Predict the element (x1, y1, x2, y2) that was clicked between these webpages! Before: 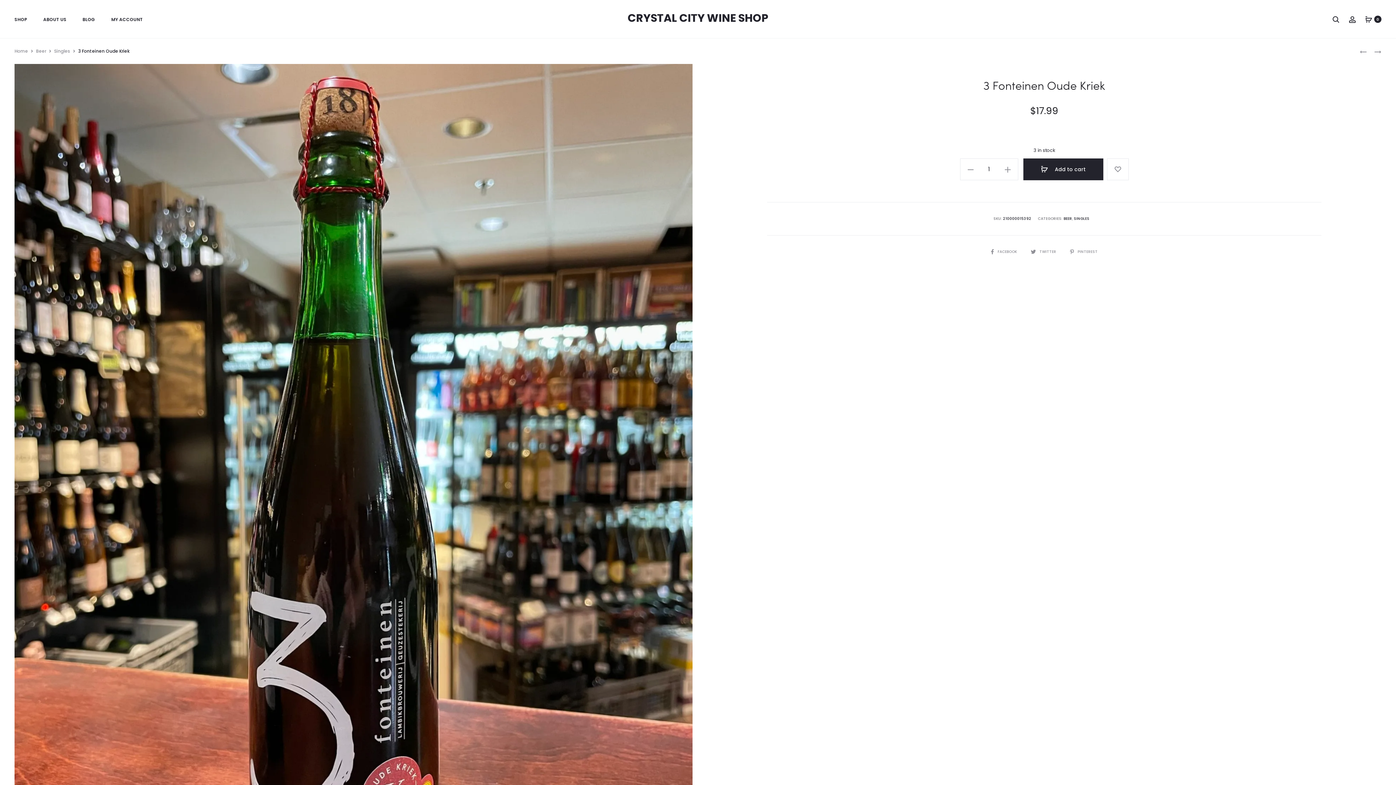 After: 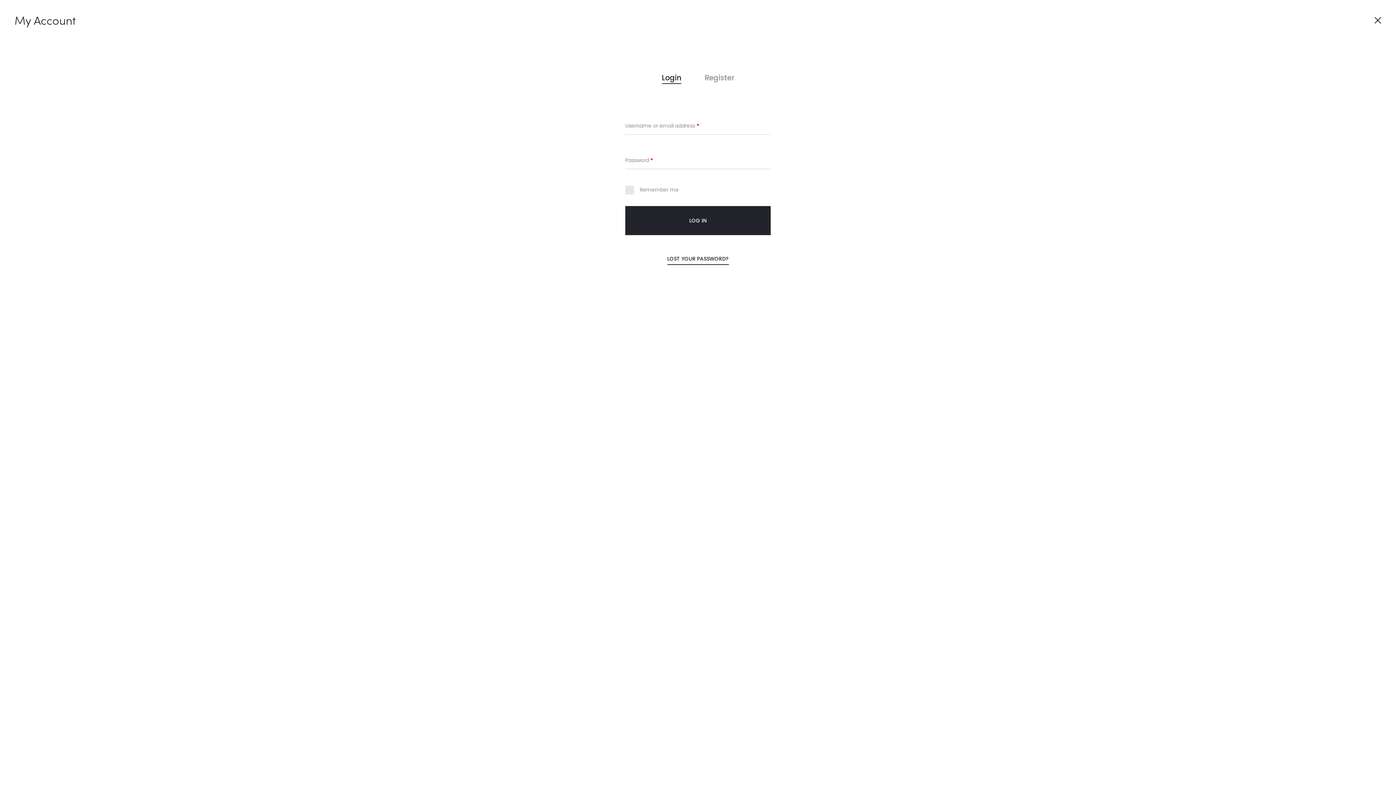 Action: bbox: (1349, 15, 1356, 22) label: Account